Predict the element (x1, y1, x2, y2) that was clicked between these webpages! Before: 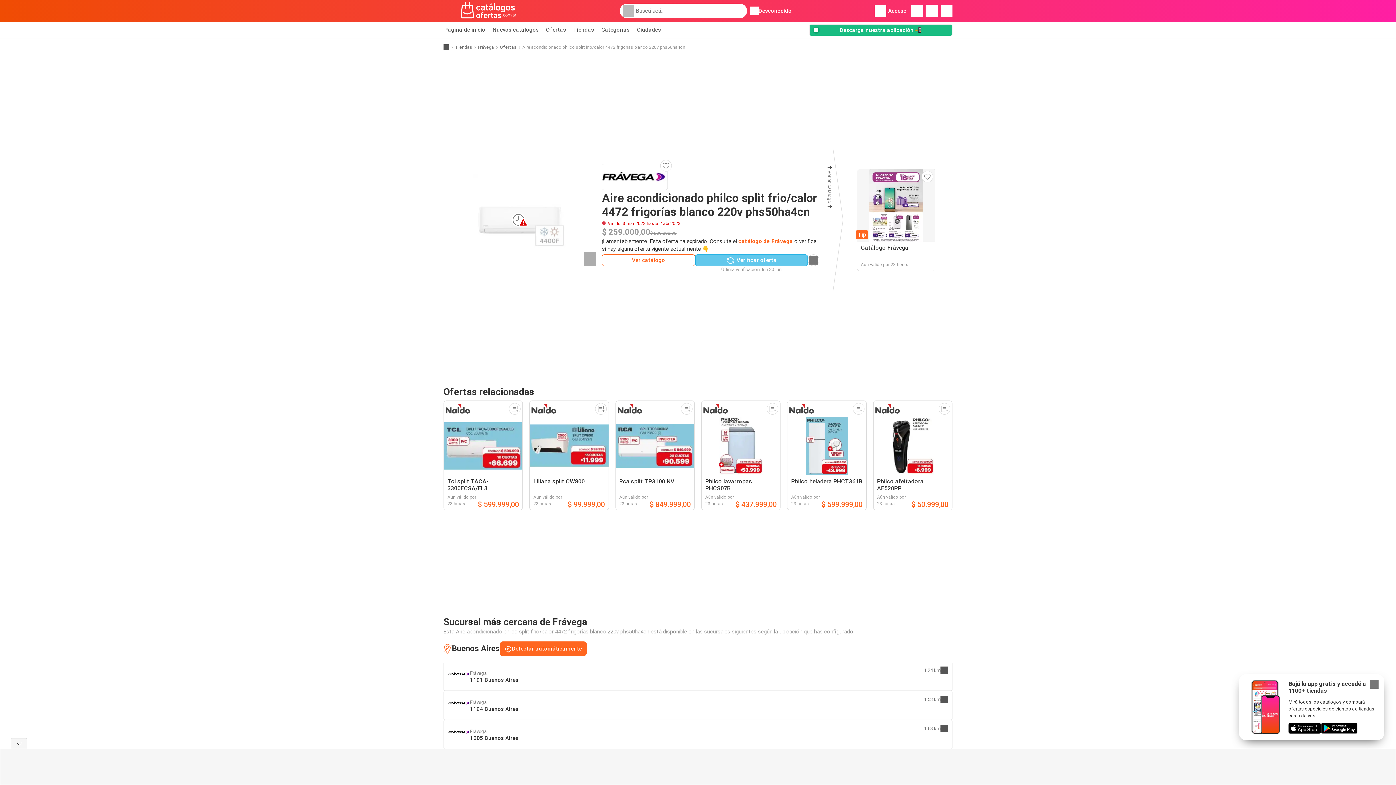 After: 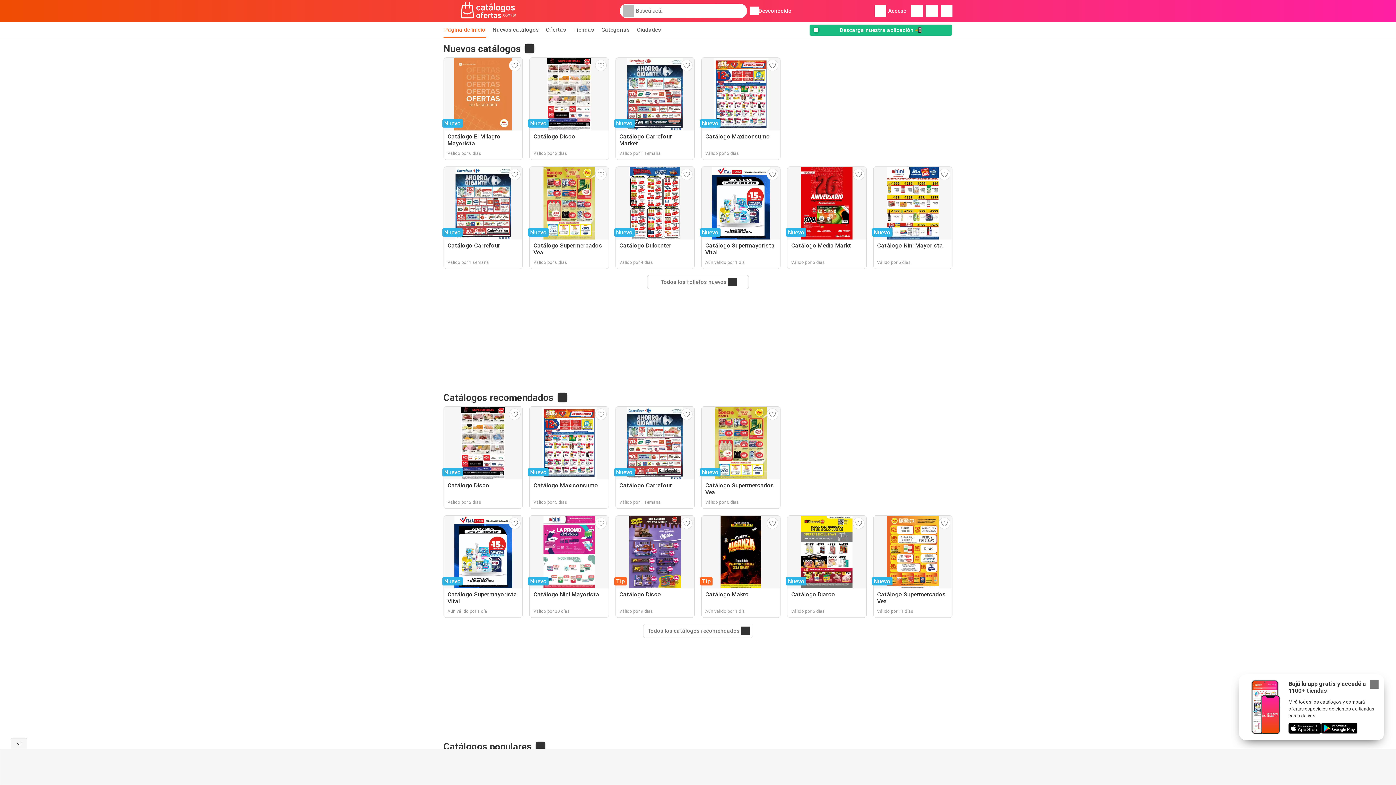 Action: bbox: (443, 1, 533, 20)